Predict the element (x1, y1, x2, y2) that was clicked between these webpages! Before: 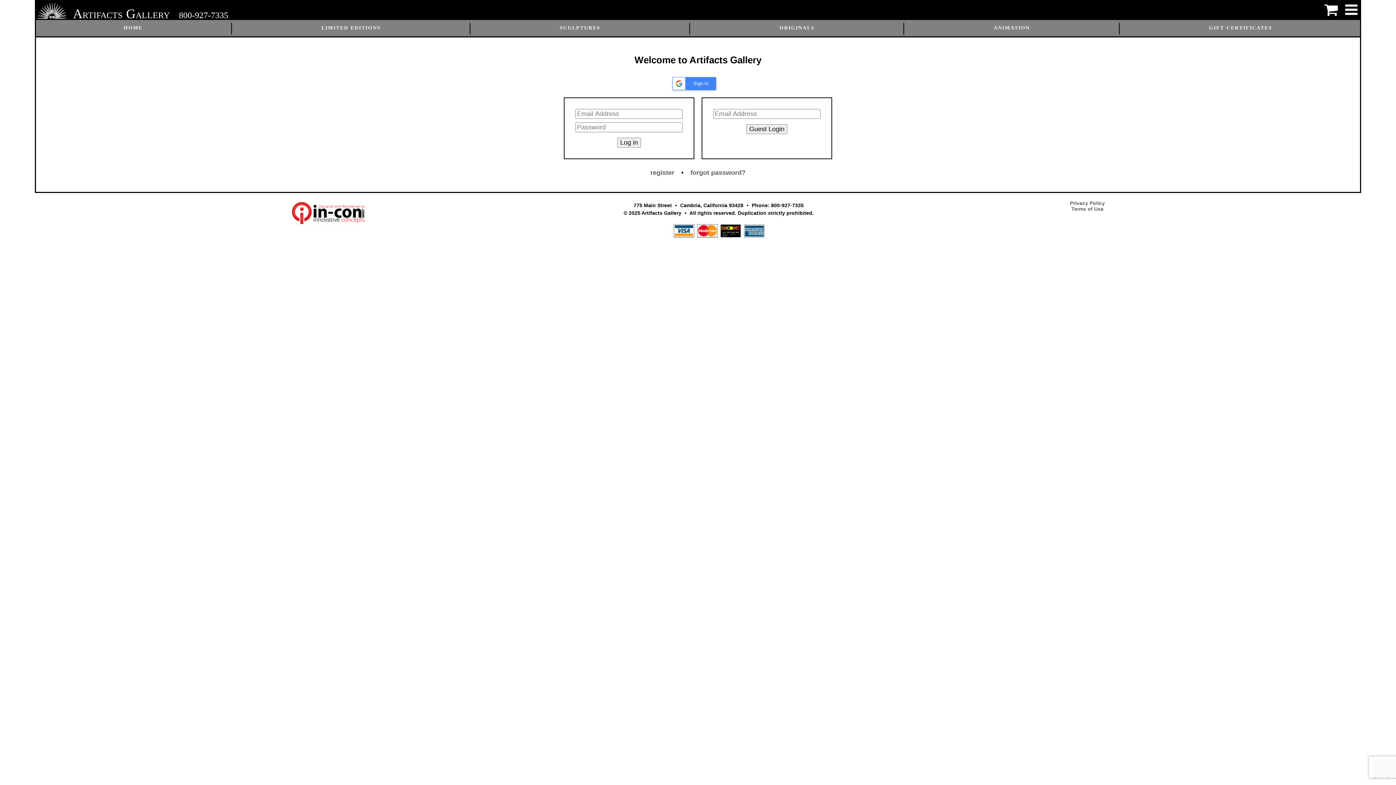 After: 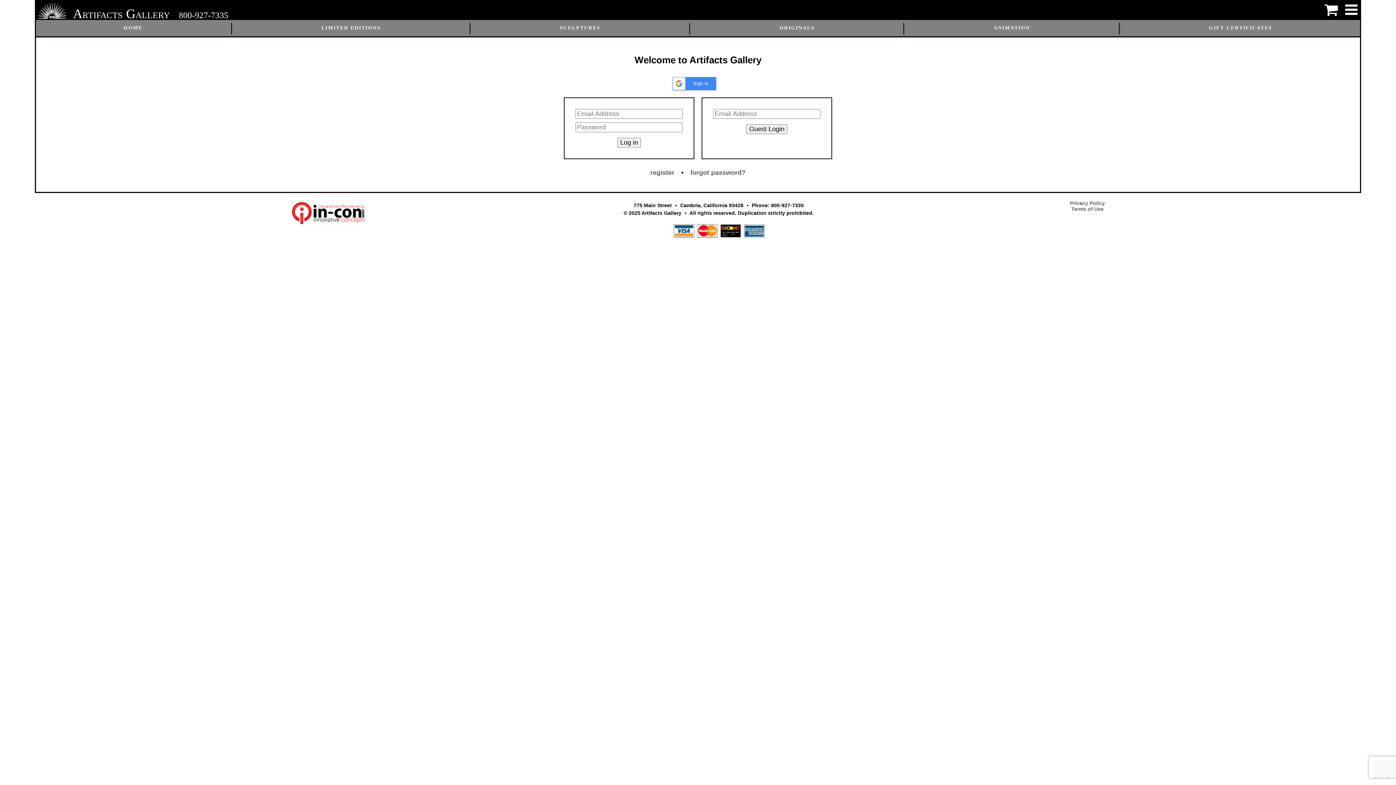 Action: bbox: (1324, 0, 1338, 20)